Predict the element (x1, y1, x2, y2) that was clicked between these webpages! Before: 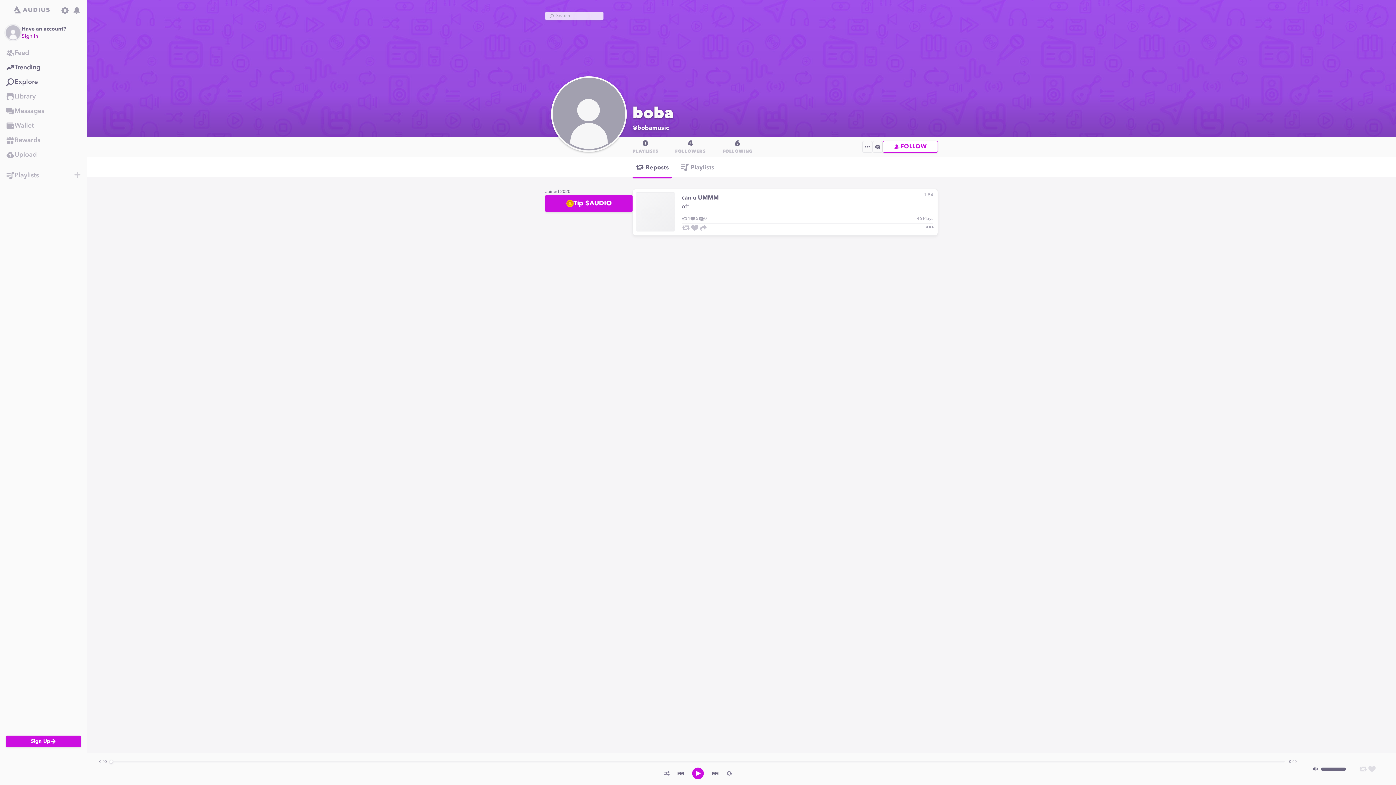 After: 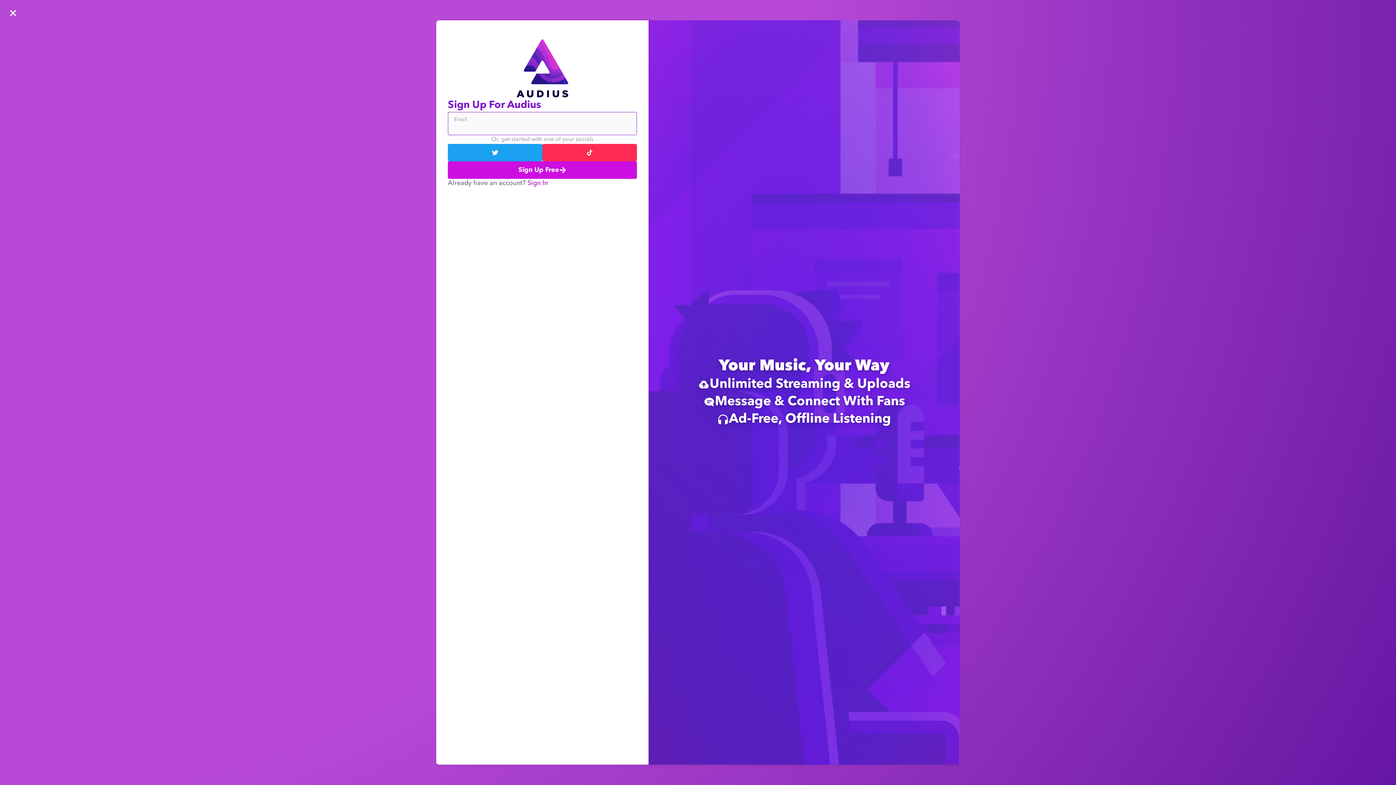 Action: label: Feed bbox: (0, 45, 86, 60)